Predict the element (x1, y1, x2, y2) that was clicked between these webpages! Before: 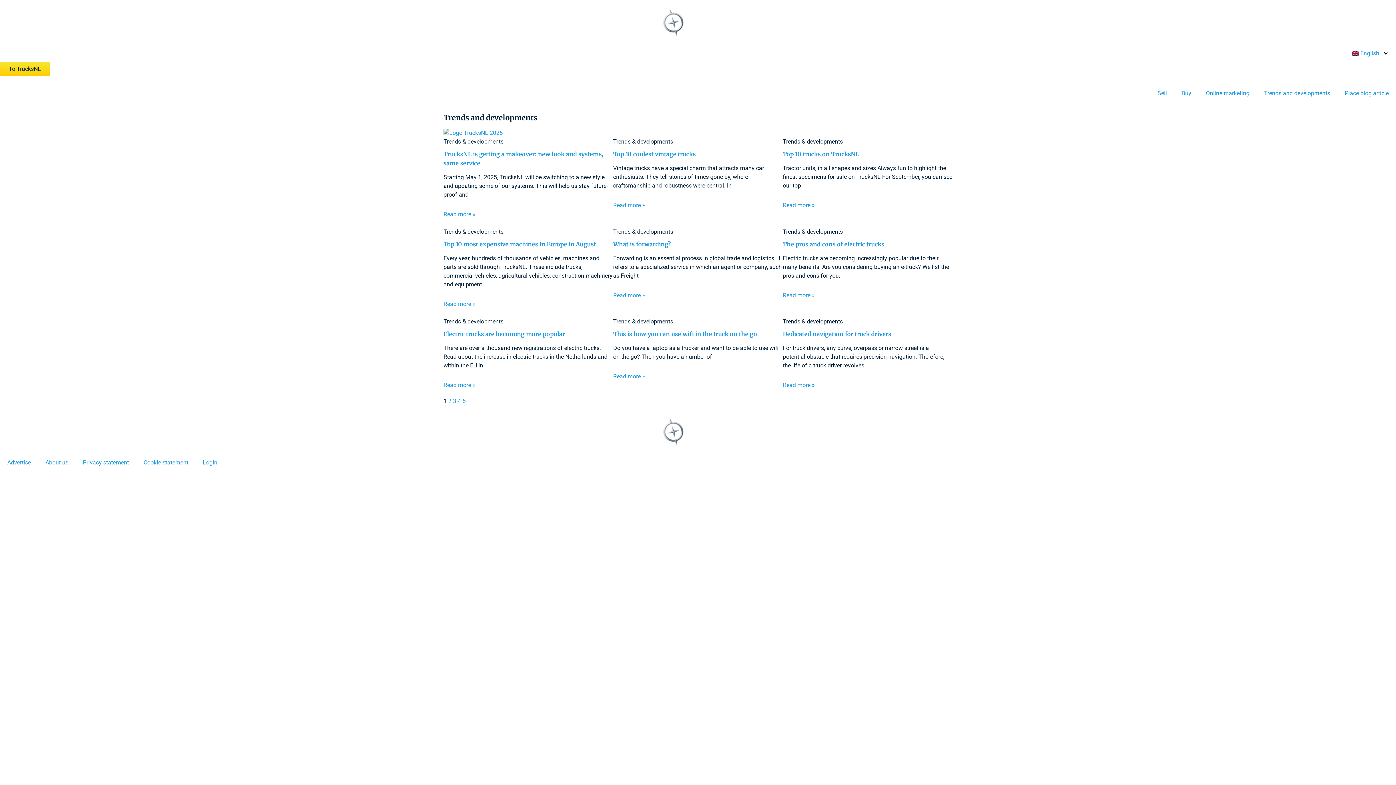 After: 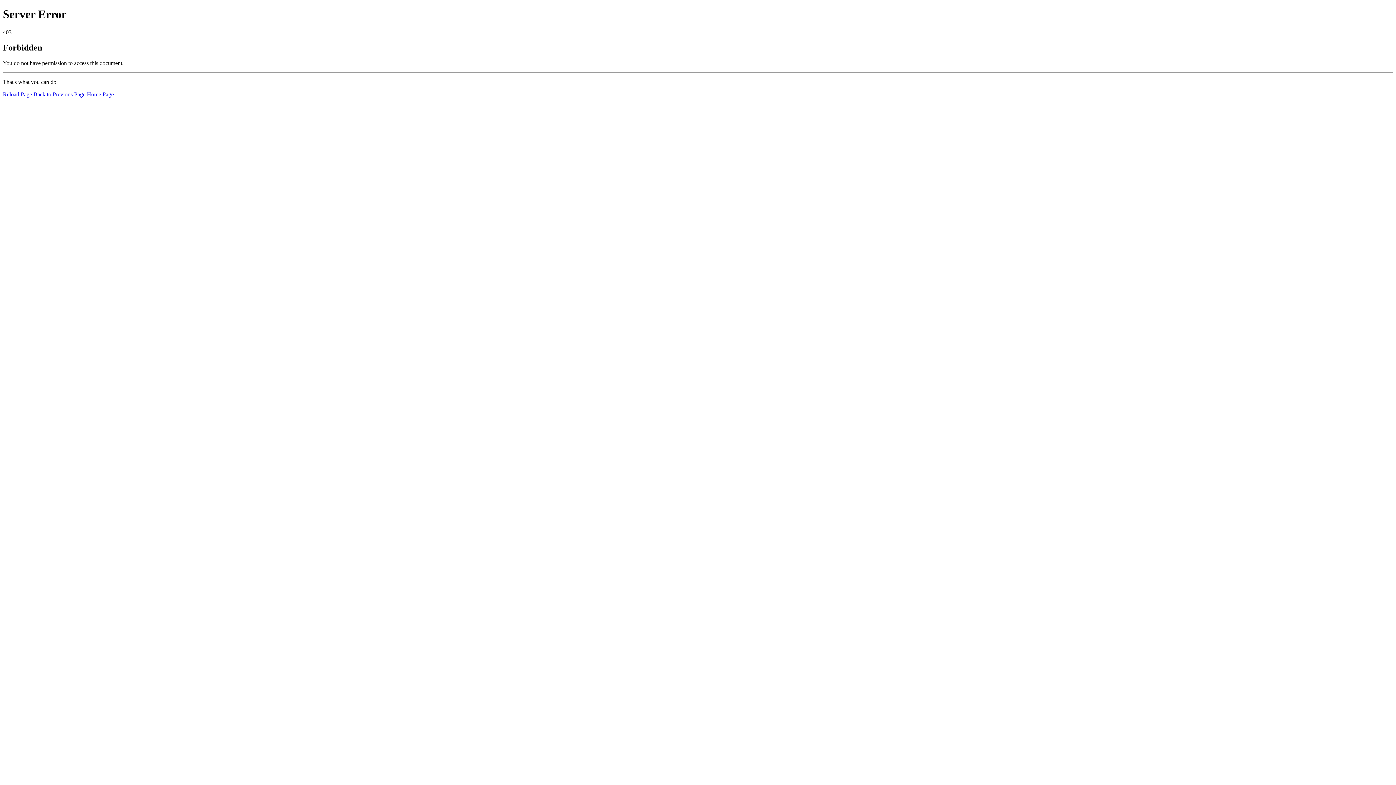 Action: label: Page
4 bbox: (457, 397, 461, 404)